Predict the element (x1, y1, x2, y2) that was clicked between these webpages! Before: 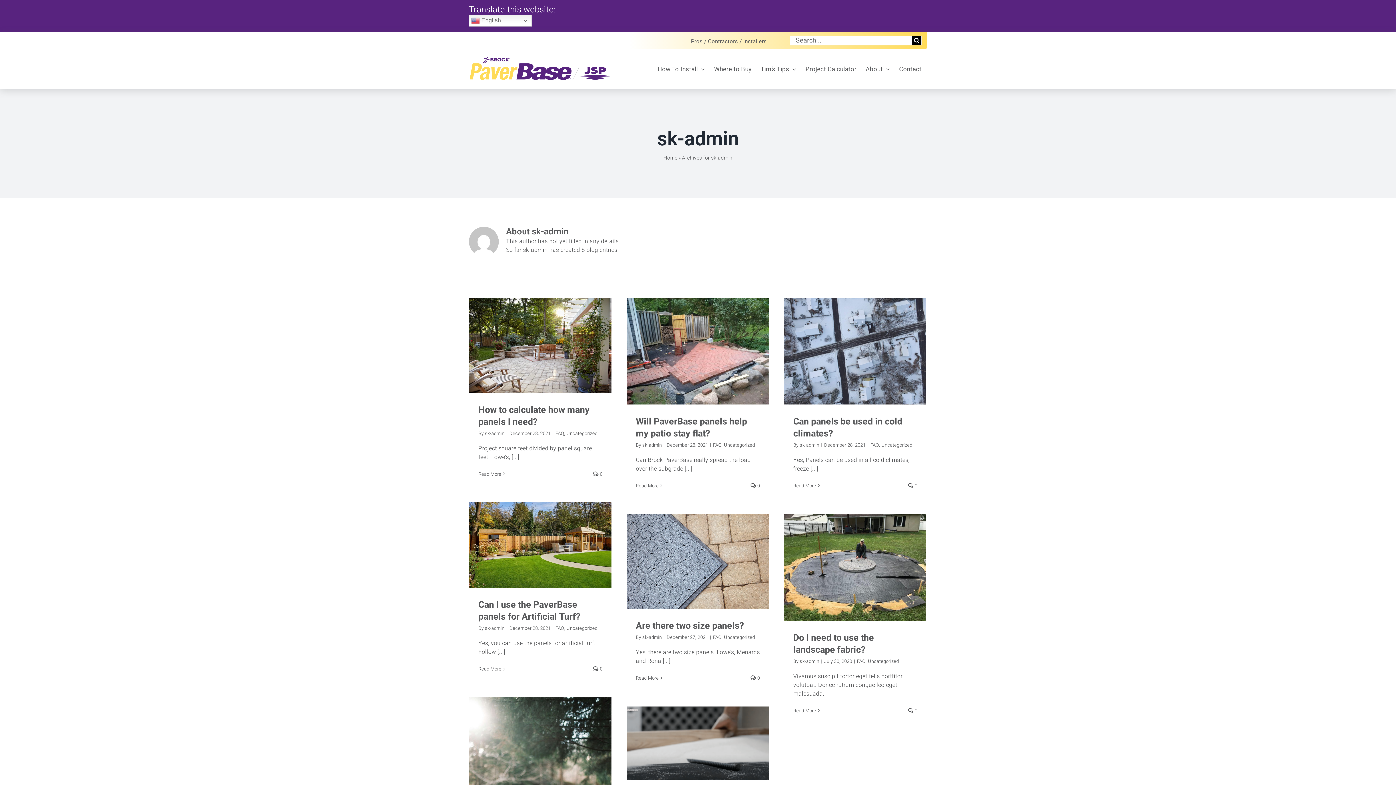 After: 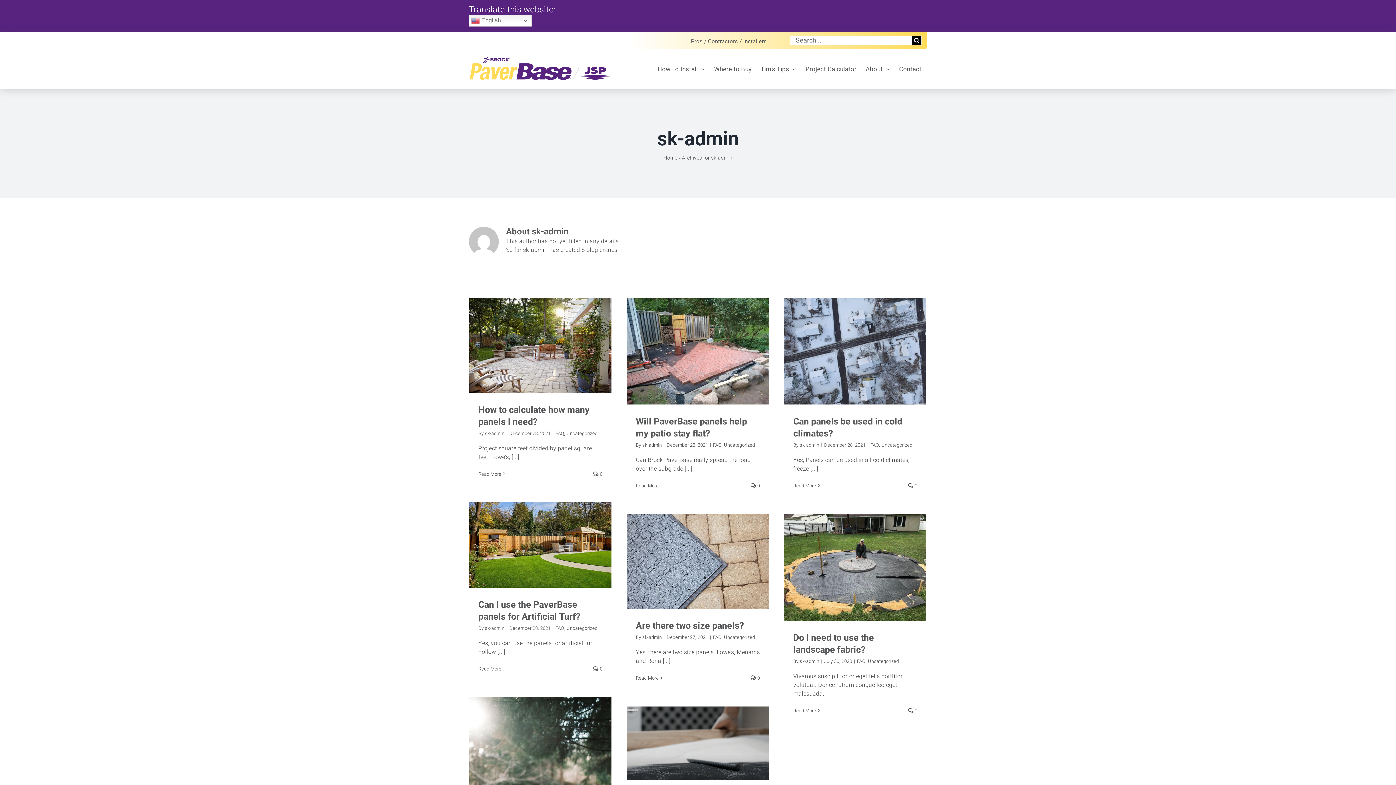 Action: bbox: (484, 625, 504, 632) label: sk-admin